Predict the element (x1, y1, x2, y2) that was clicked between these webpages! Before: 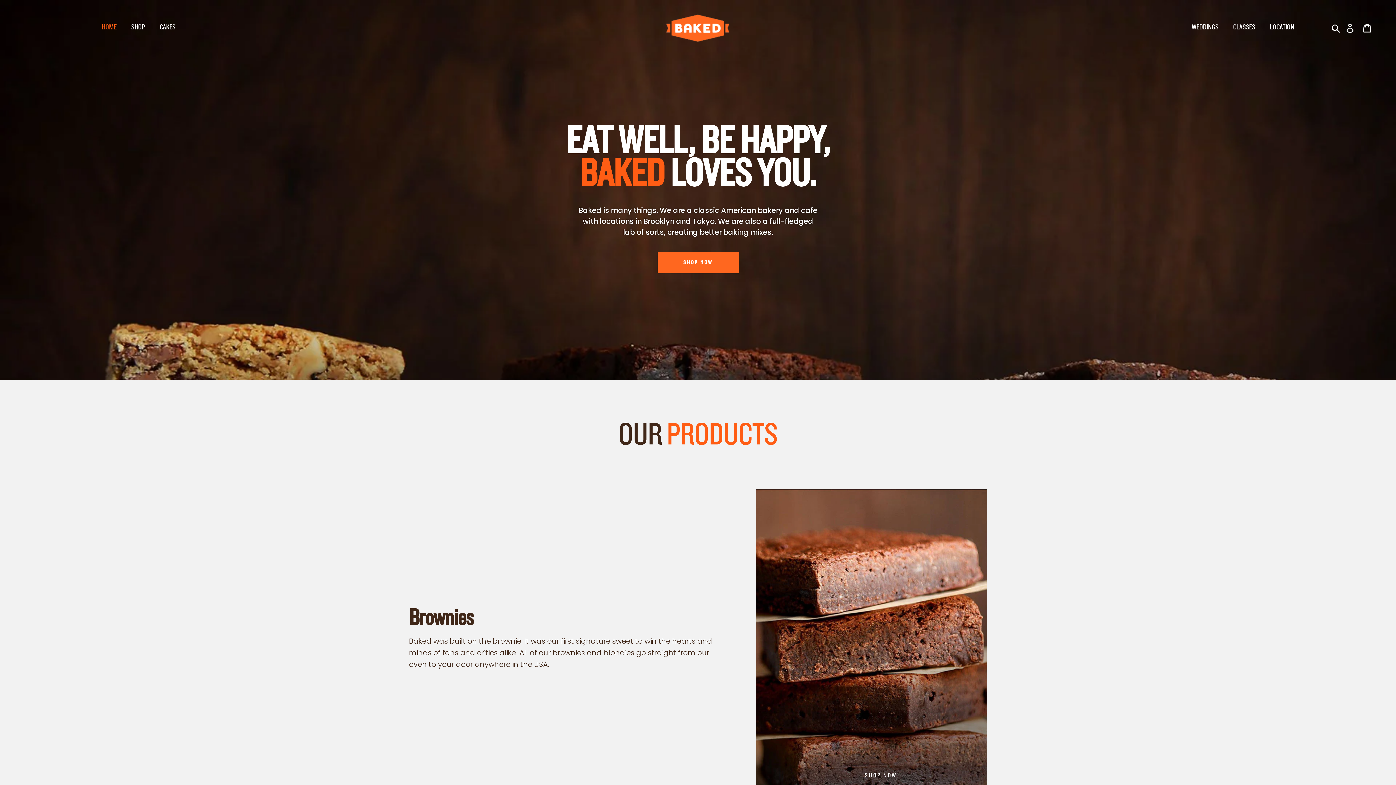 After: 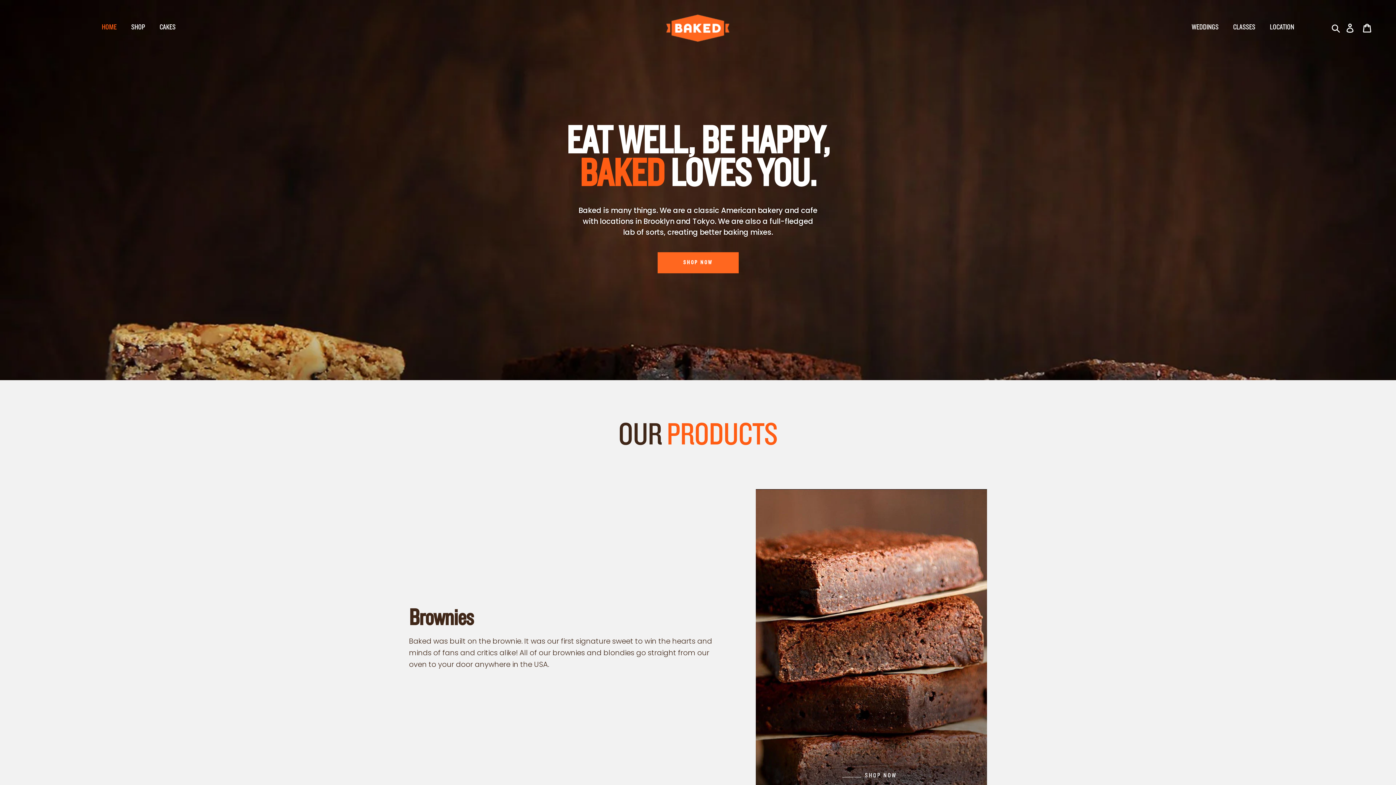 Action: bbox: (666, 14, 729, 41)